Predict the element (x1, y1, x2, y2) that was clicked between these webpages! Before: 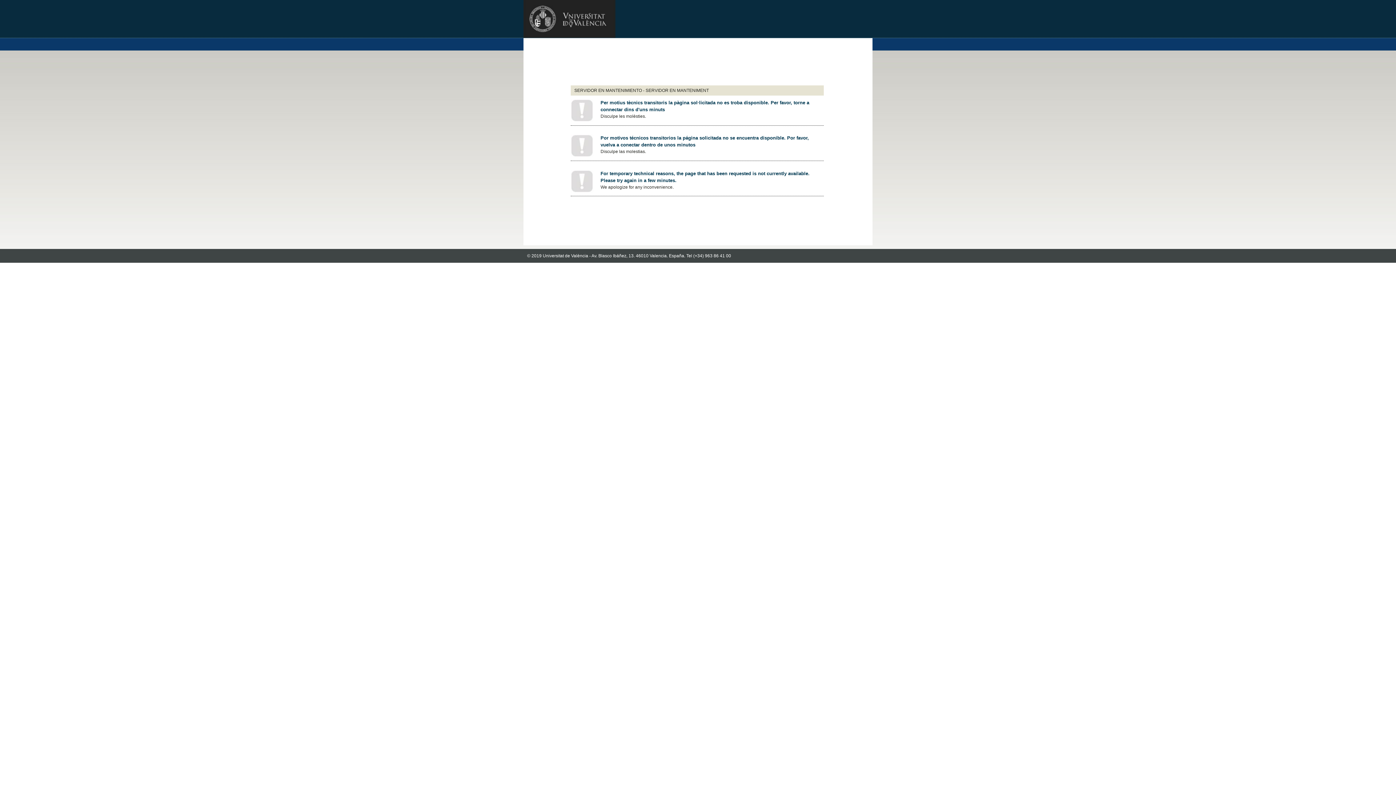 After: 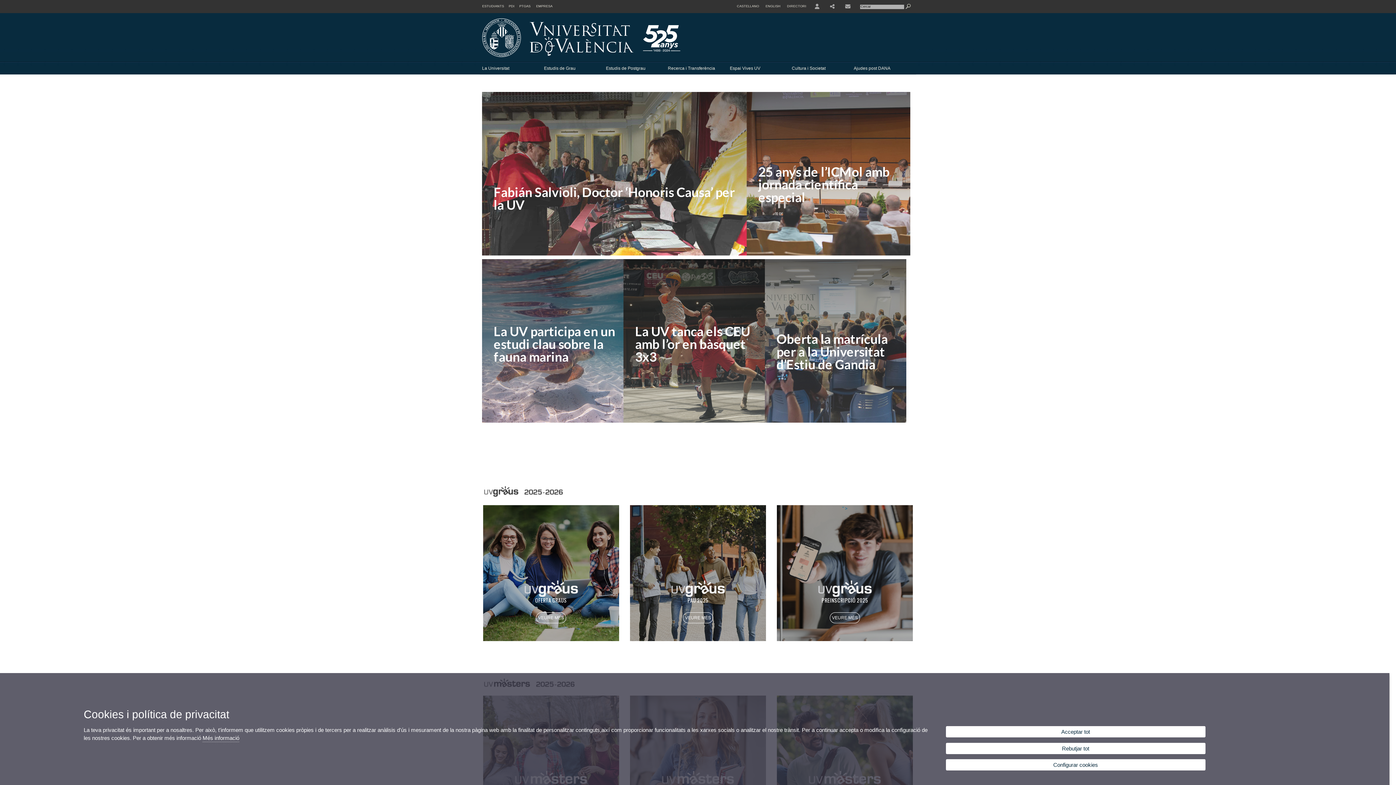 Action: bbox: (523, 32, 615, 39)